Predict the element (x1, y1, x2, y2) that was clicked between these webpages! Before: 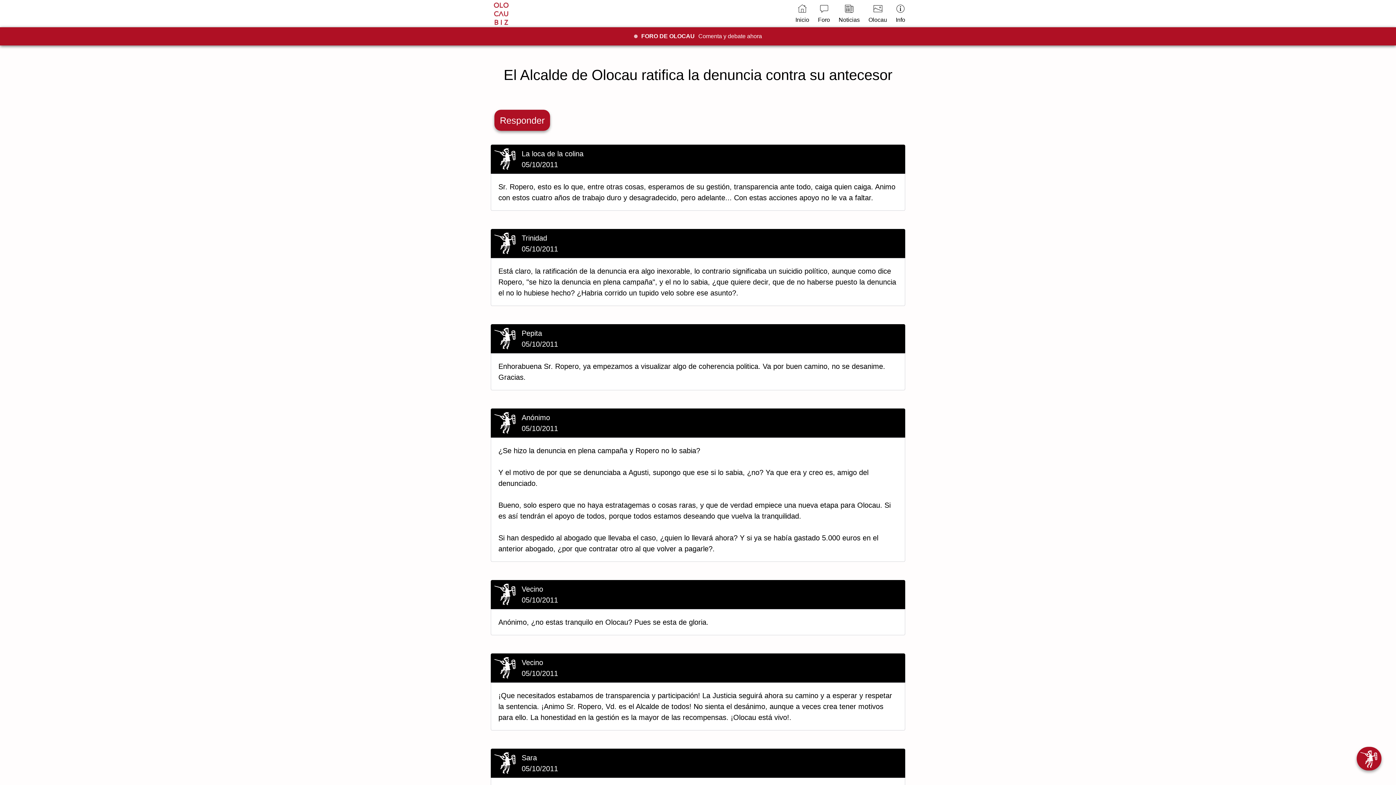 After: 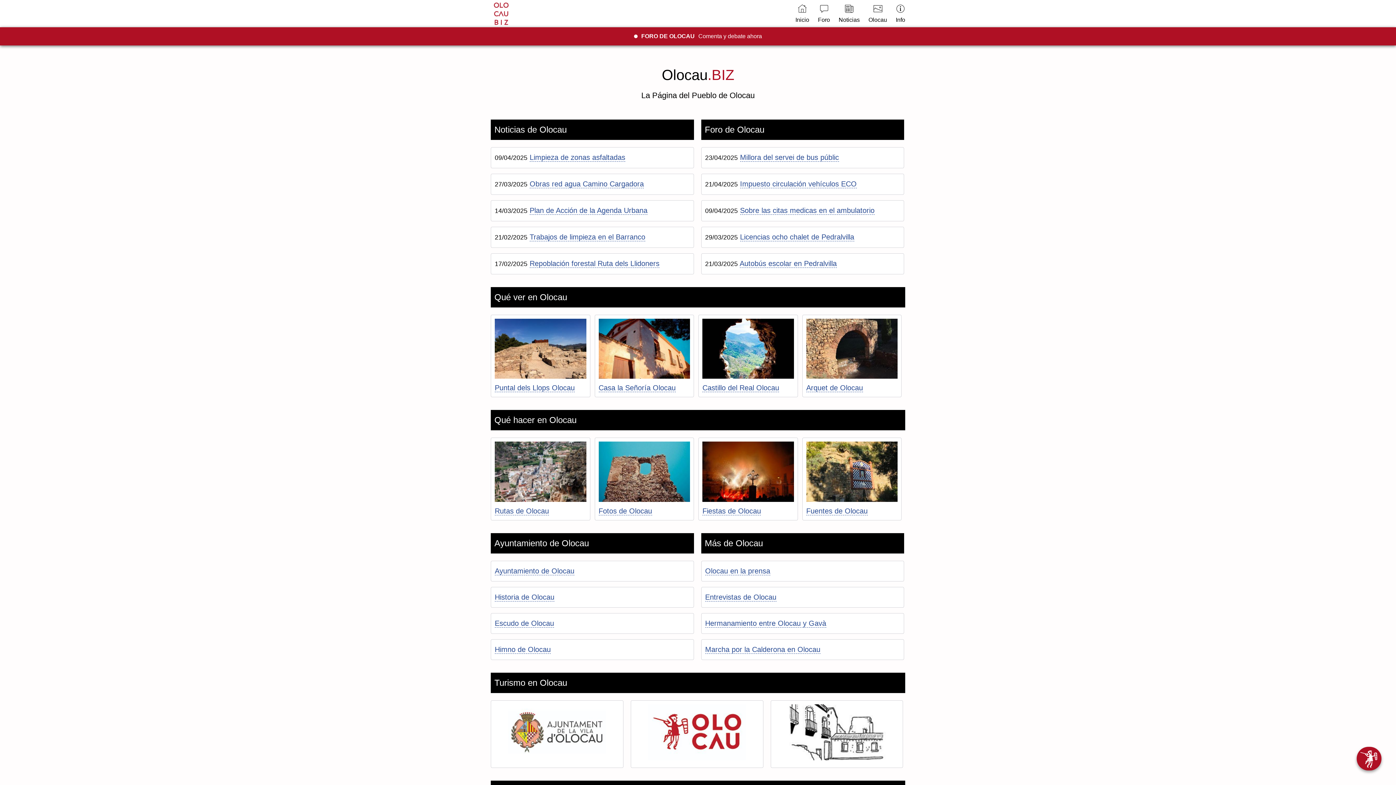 Action: label: Inicio bbox: (791, 0, 813, 27)